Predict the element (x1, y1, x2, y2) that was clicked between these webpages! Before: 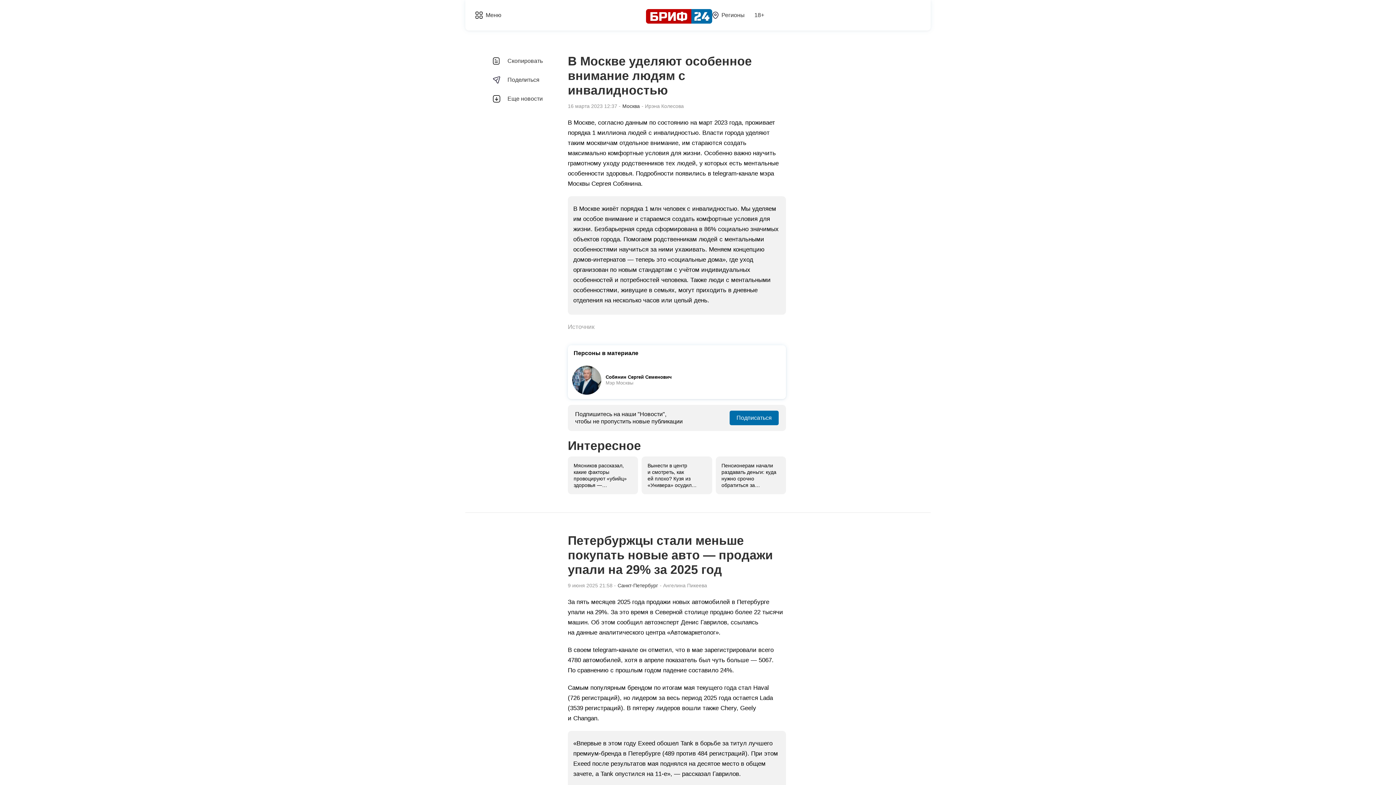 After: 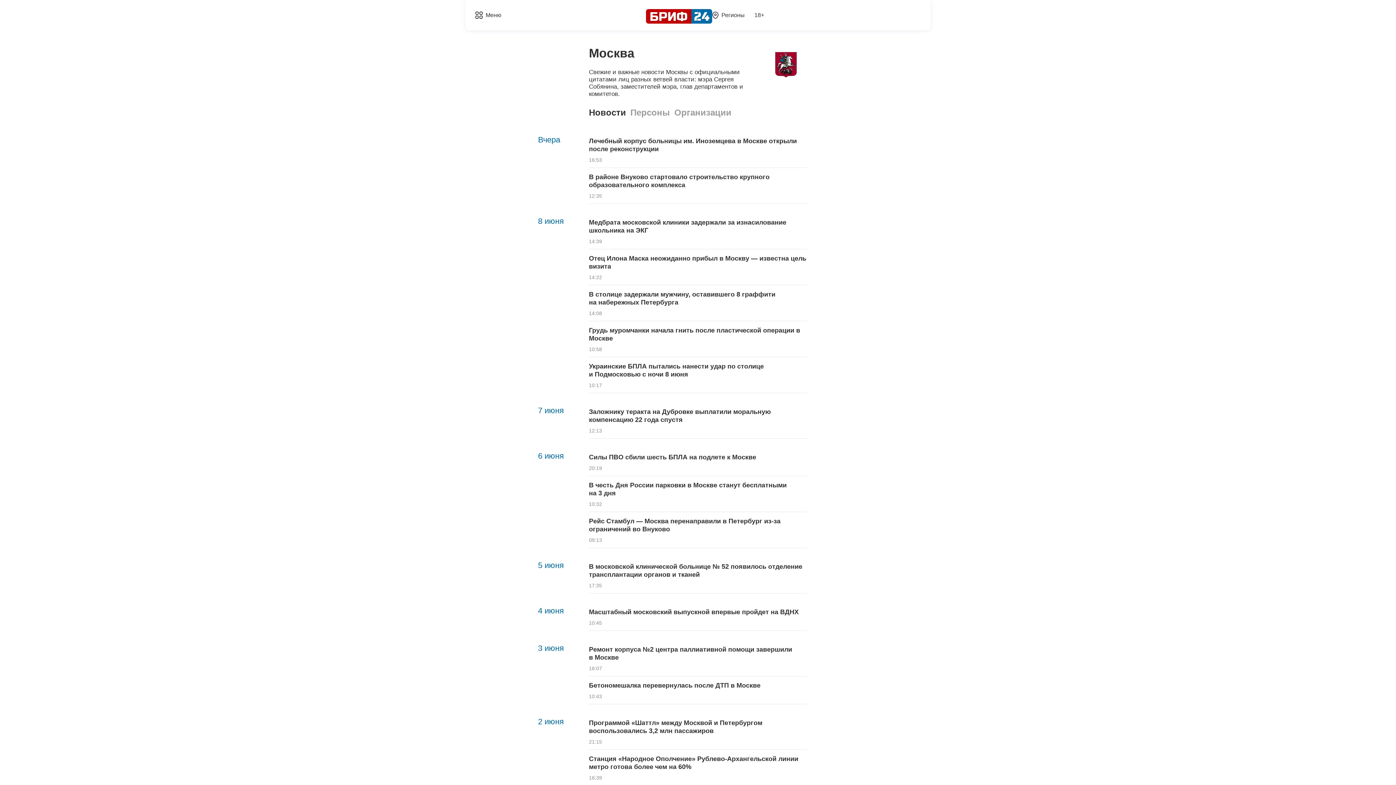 Action: bbox: (622, 103, 640, 109) label: Москва